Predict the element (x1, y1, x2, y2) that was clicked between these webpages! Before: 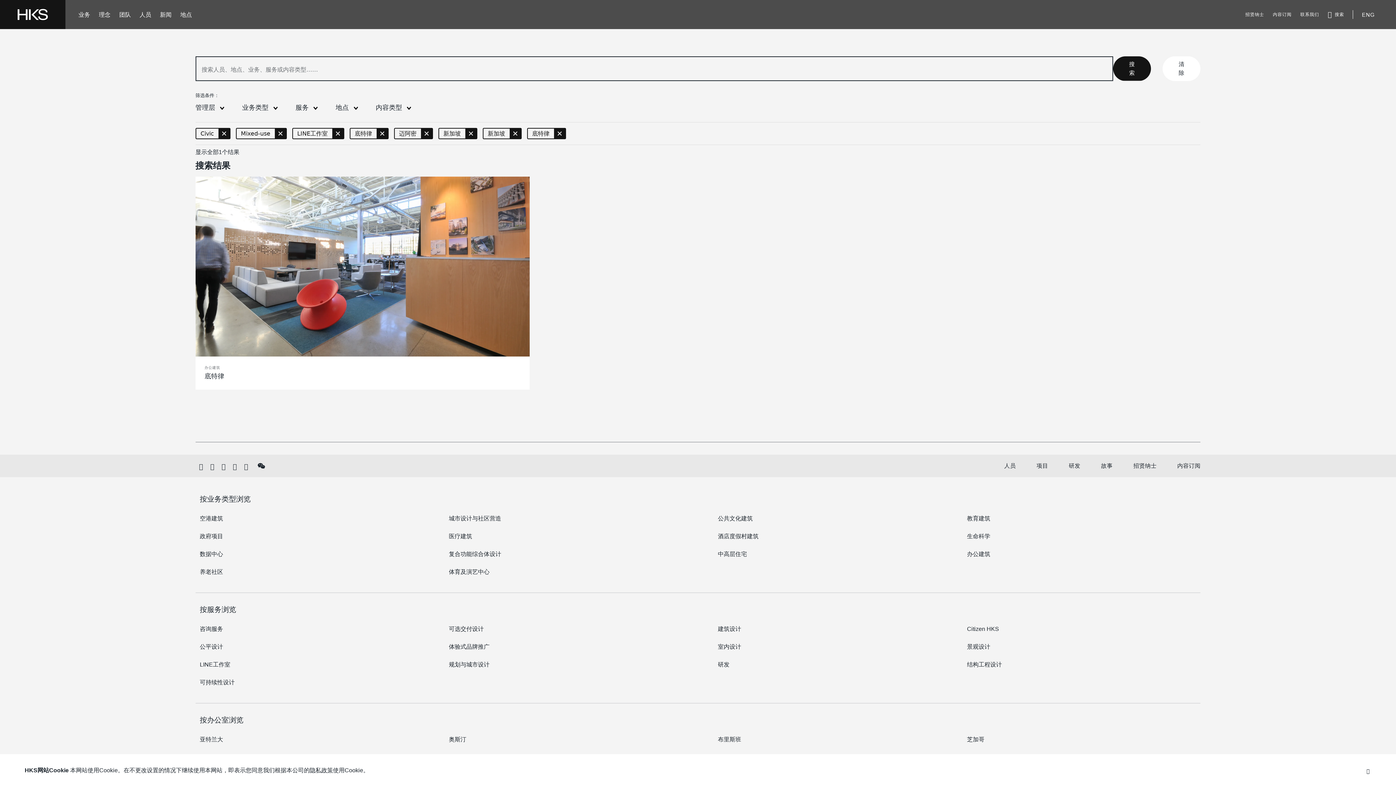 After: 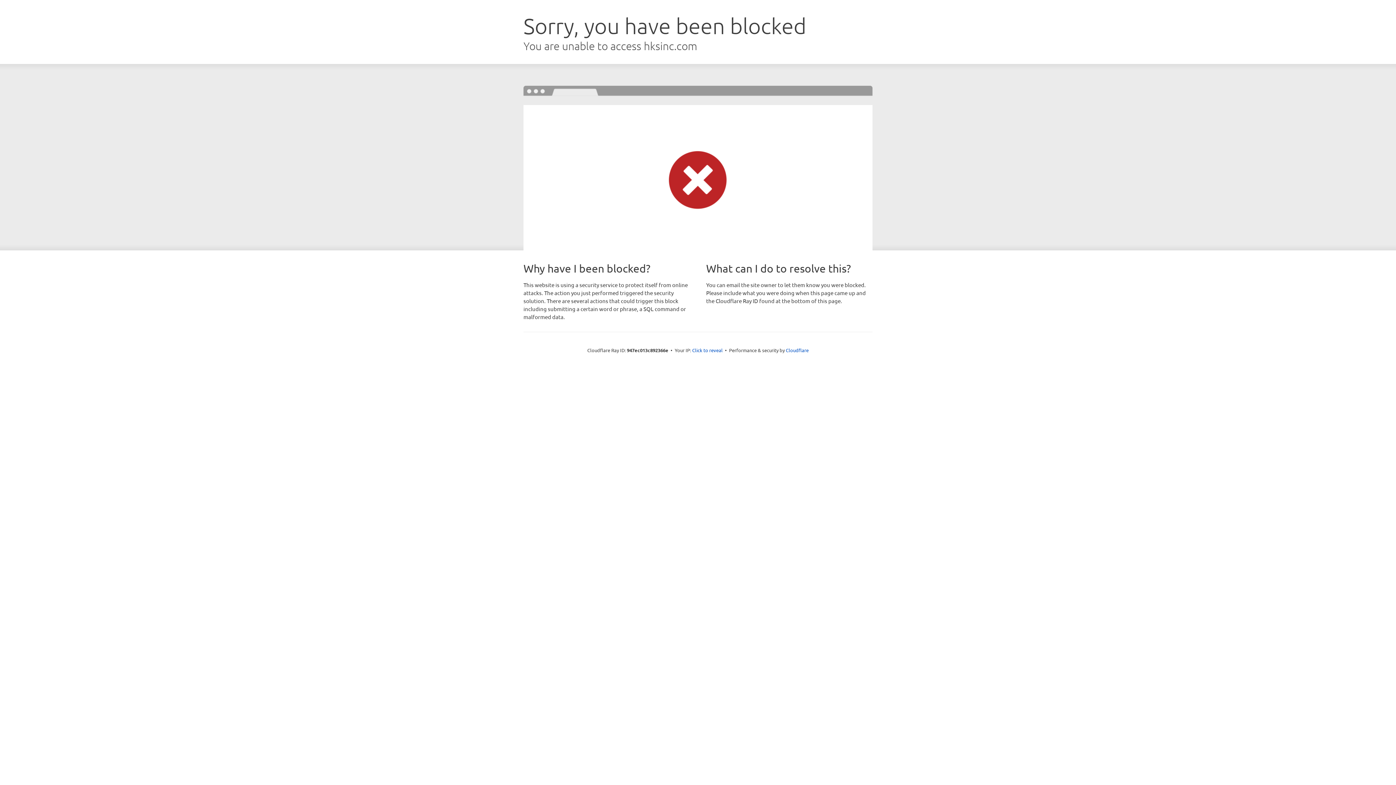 Action: bbox: (199, 533, 223, 539) label: 政府项目